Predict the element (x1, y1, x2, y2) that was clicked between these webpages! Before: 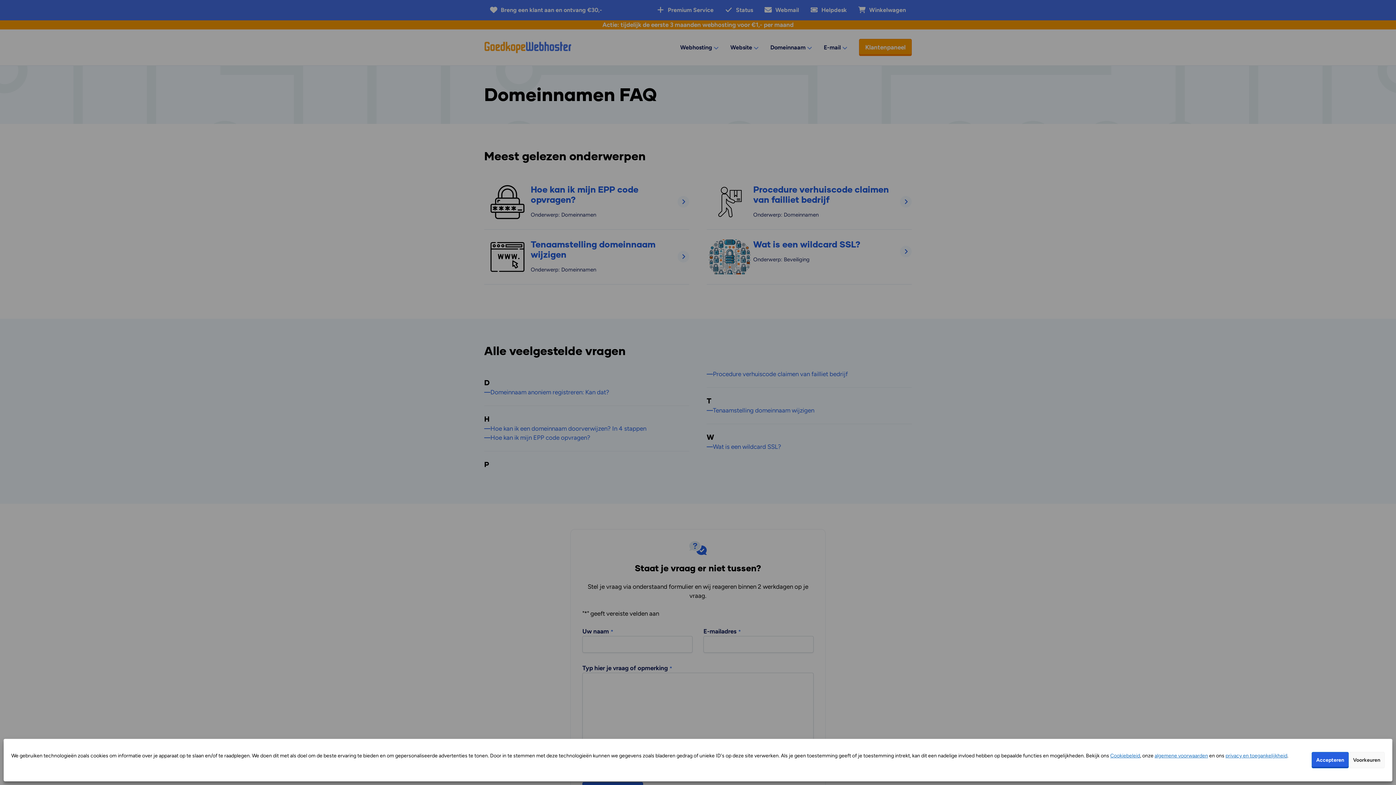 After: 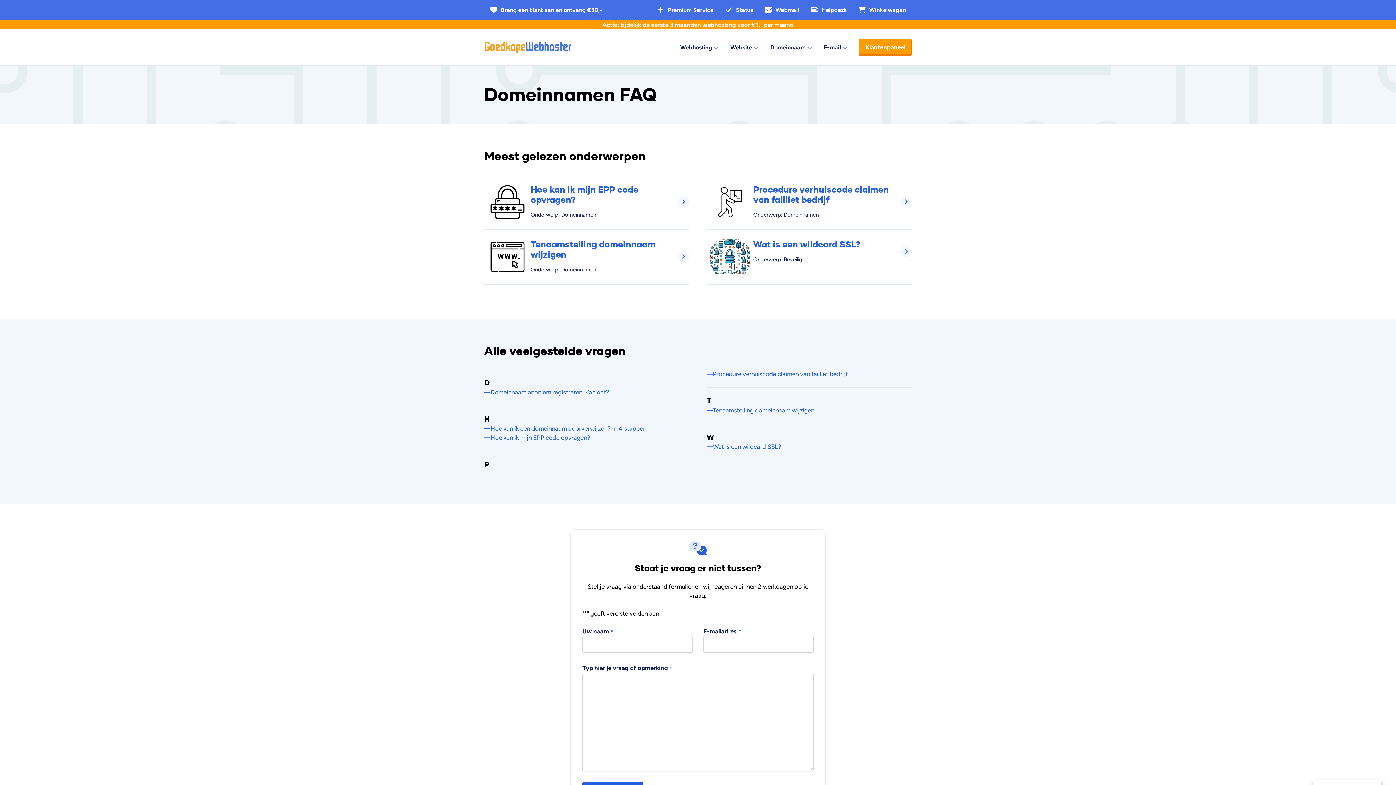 Action: label: Accepteren bbox: (1312, 752, 1348, 768)